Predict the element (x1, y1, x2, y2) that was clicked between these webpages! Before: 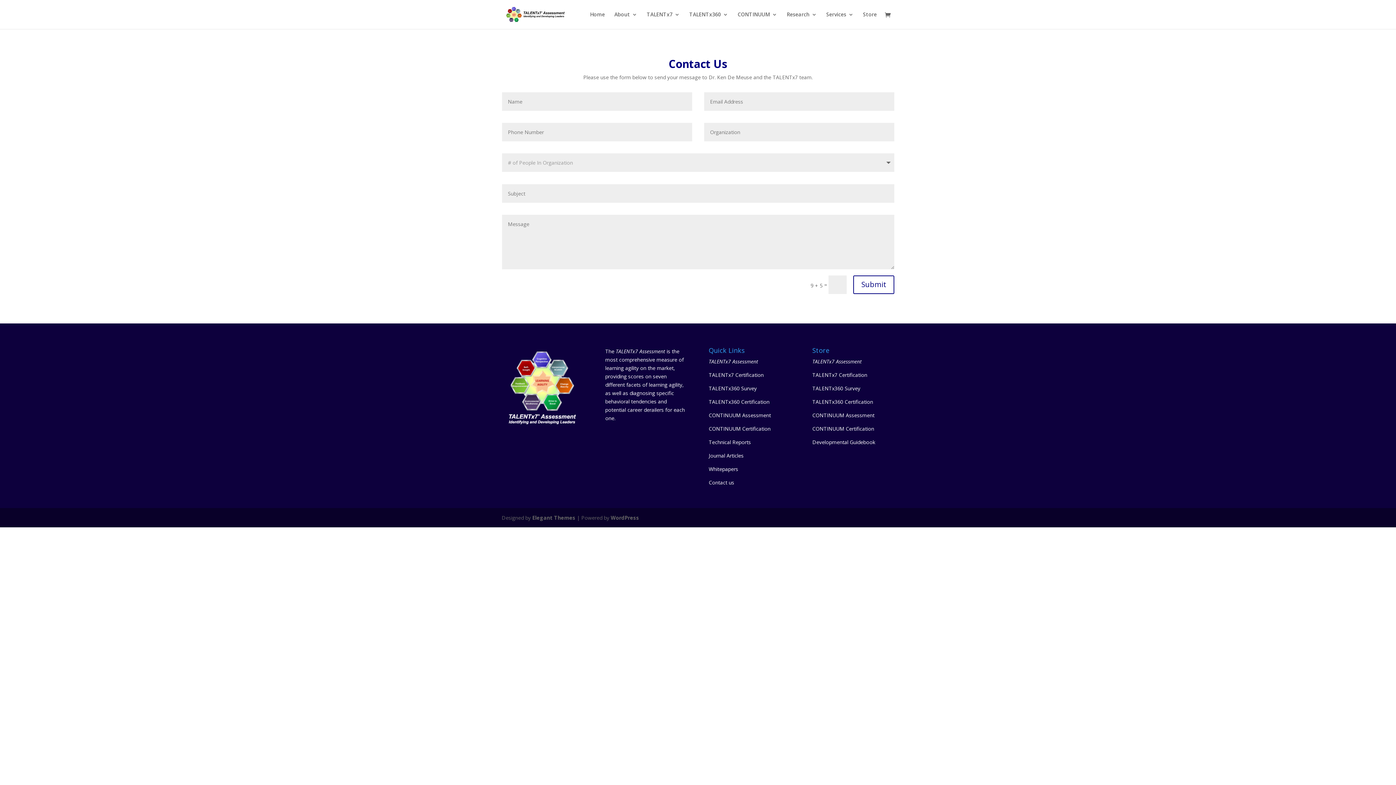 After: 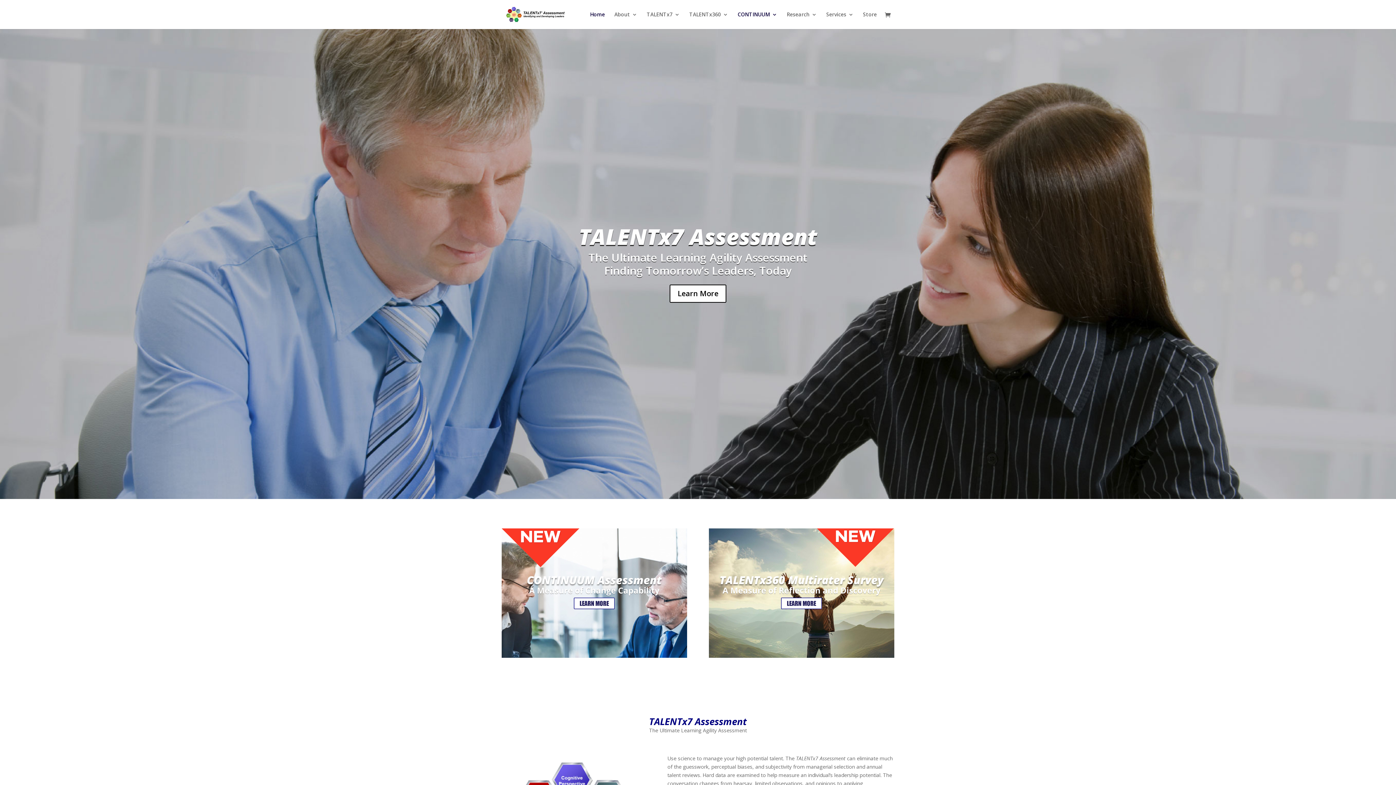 Action: bbox: (737, 12, 777, 29) label: CONTINUUM